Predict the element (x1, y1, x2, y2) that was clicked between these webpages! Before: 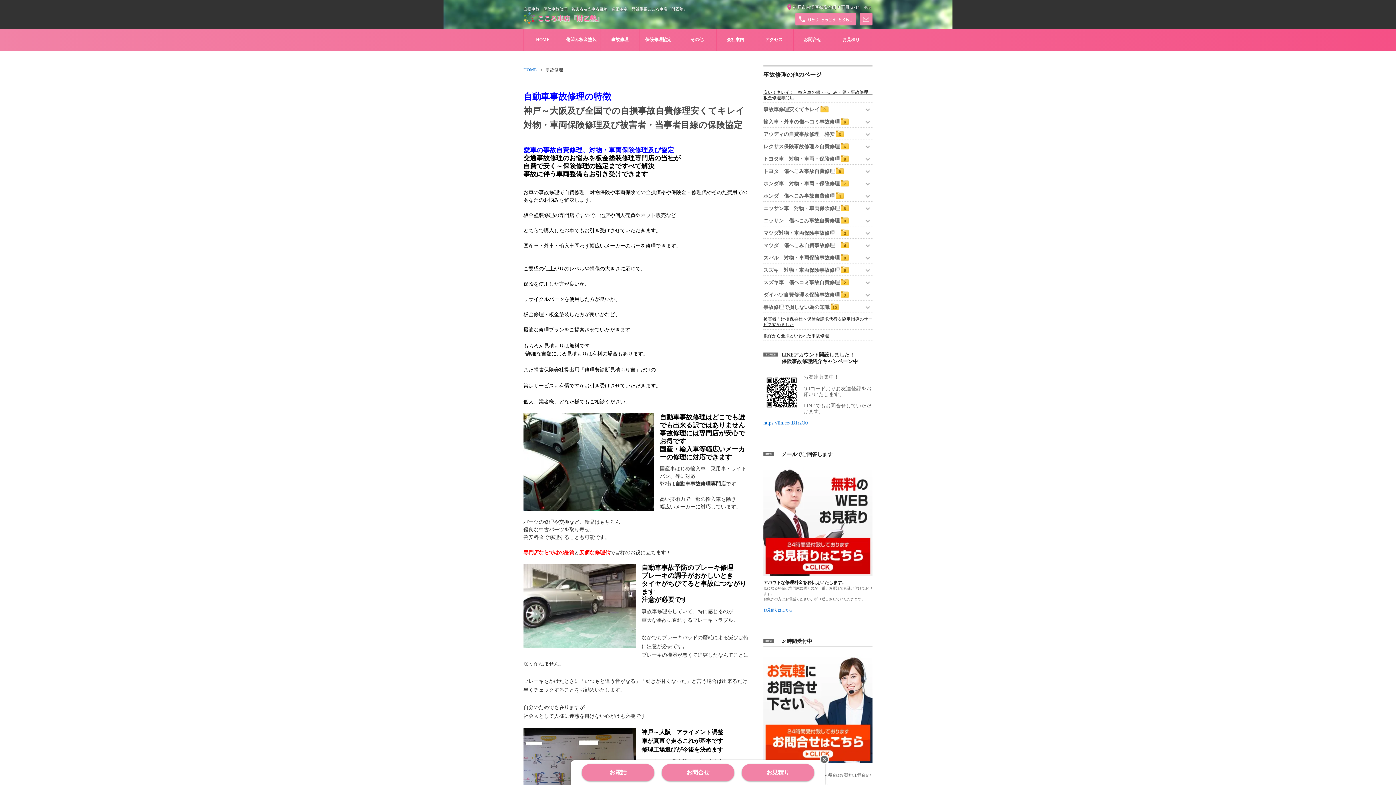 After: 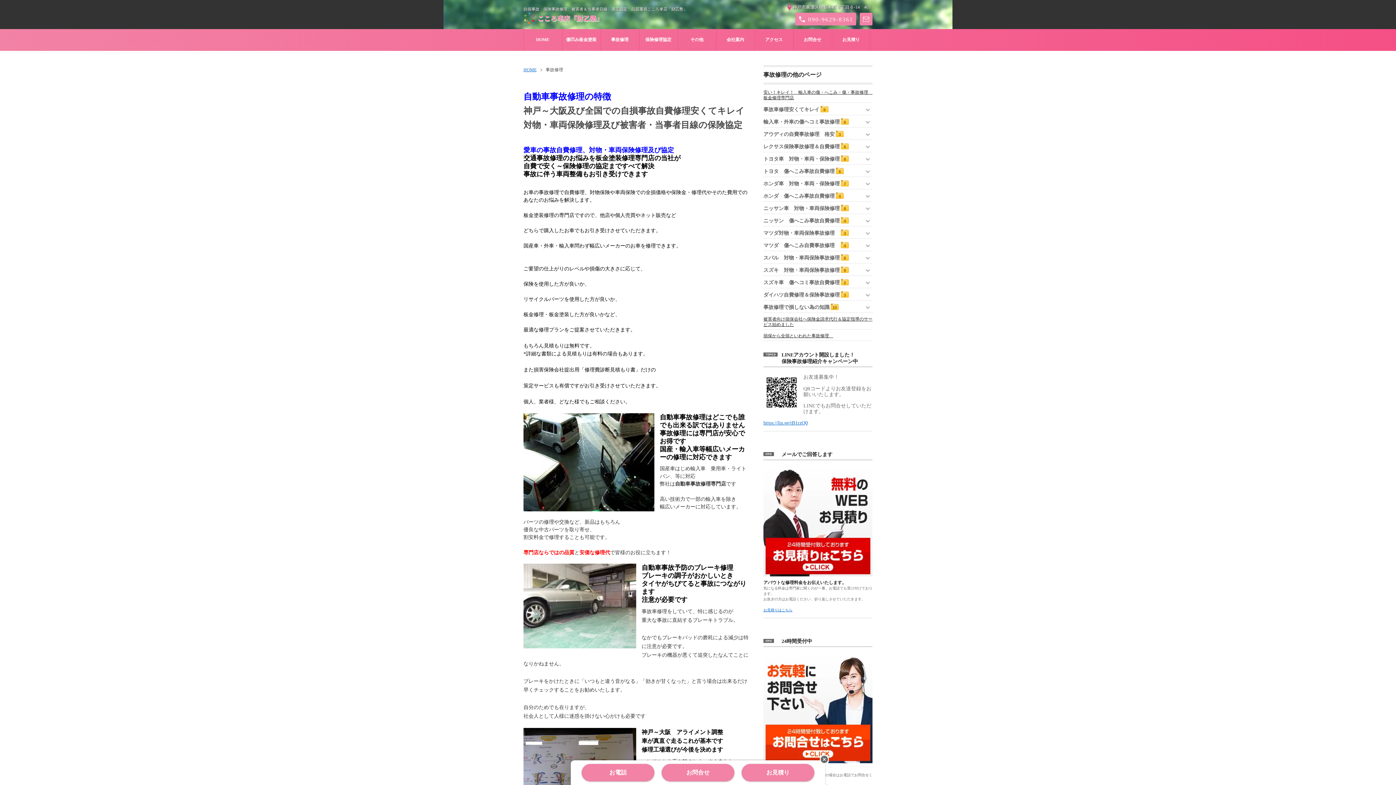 Action: label: 事故修理 bbox: (600, 29, 639, 50)